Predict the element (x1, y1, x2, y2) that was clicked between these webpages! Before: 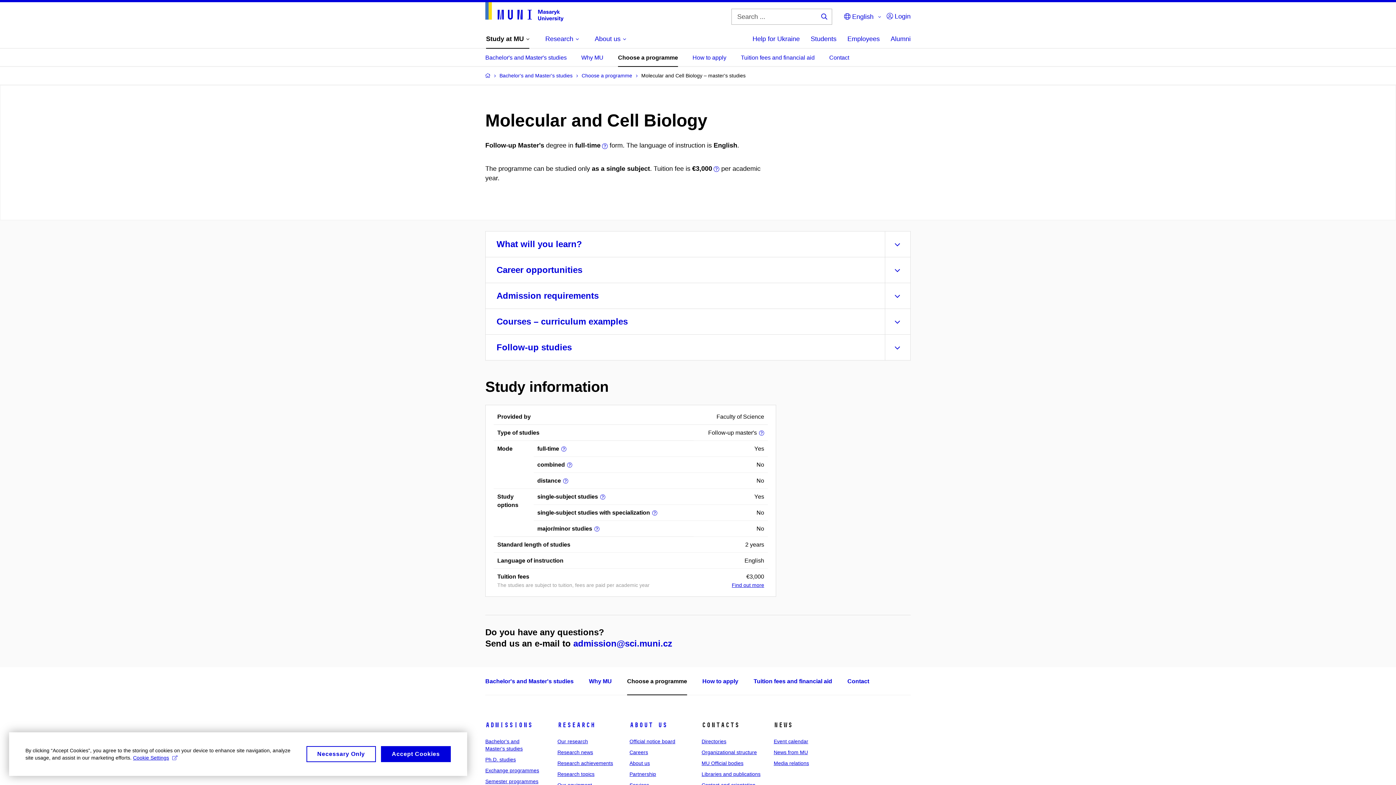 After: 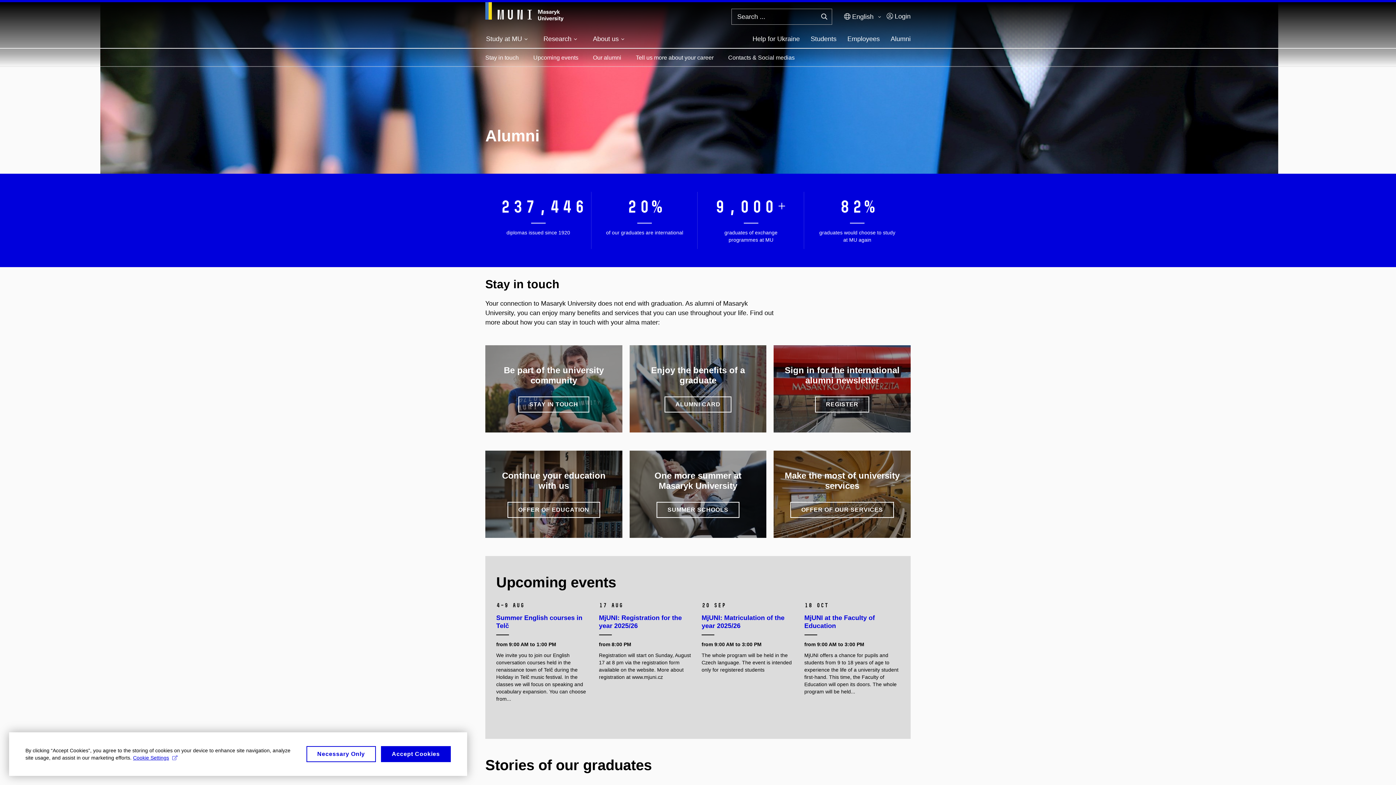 Action: label: Alumni bbox: (890, 30, 910, 48)